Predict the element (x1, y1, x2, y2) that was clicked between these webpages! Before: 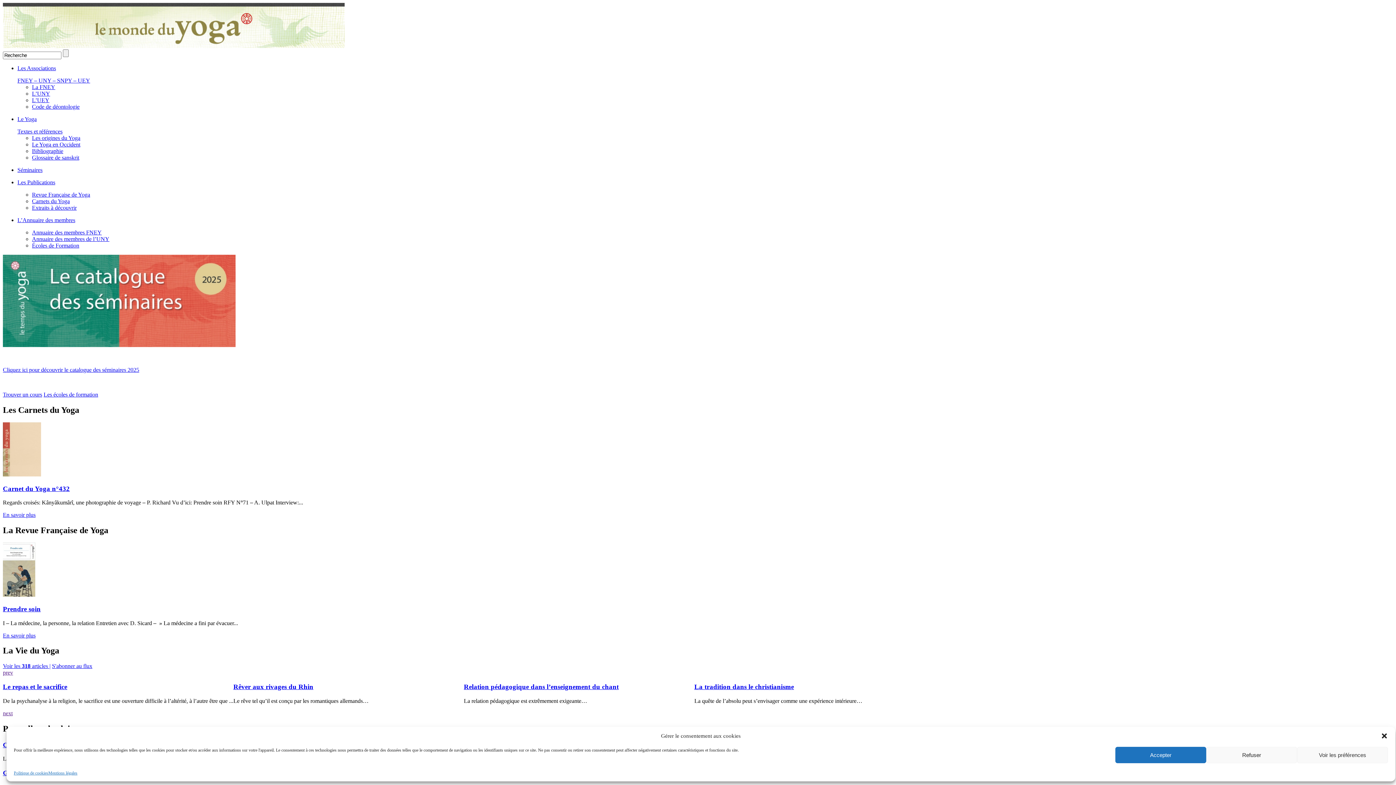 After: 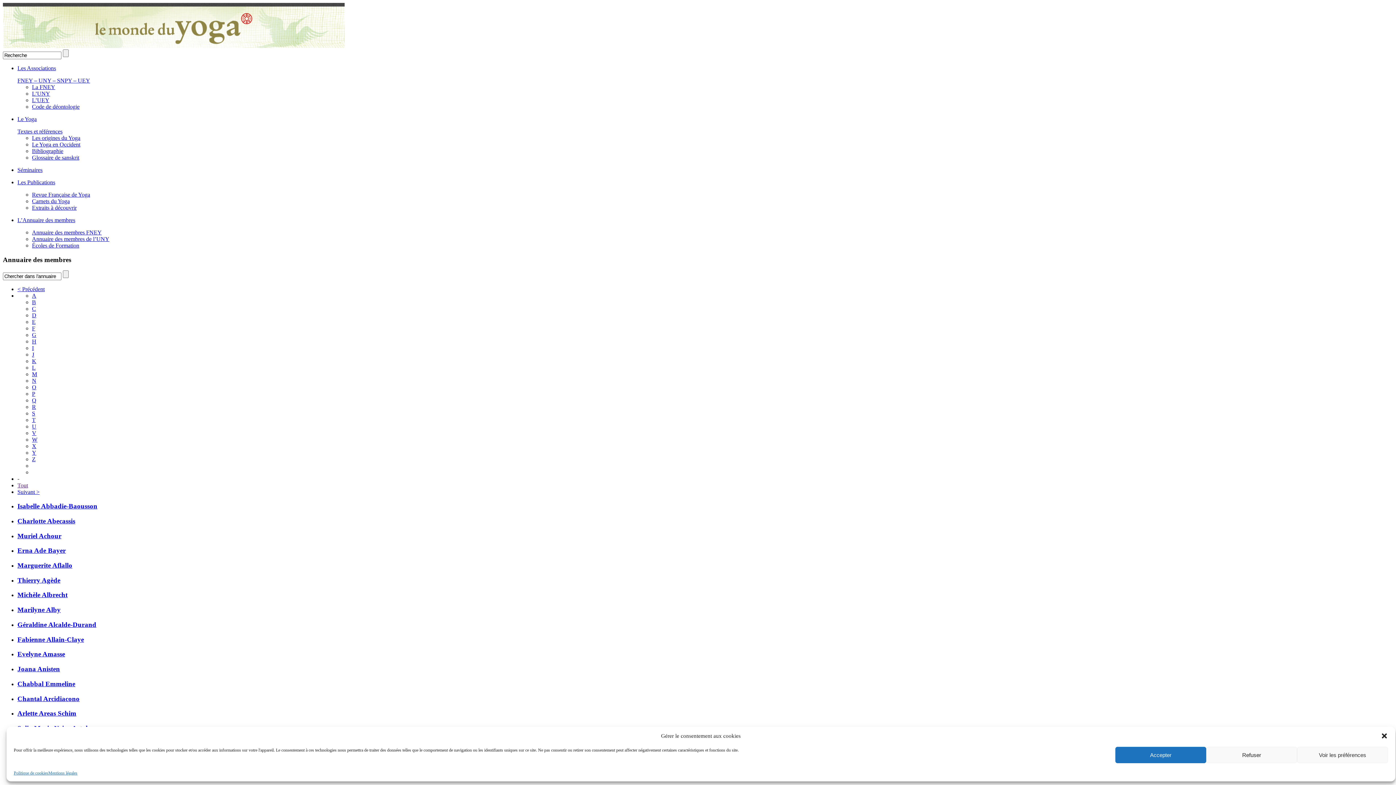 Action: label: L’Annuaire des membres bbox: (17, 217, 1393, 223)